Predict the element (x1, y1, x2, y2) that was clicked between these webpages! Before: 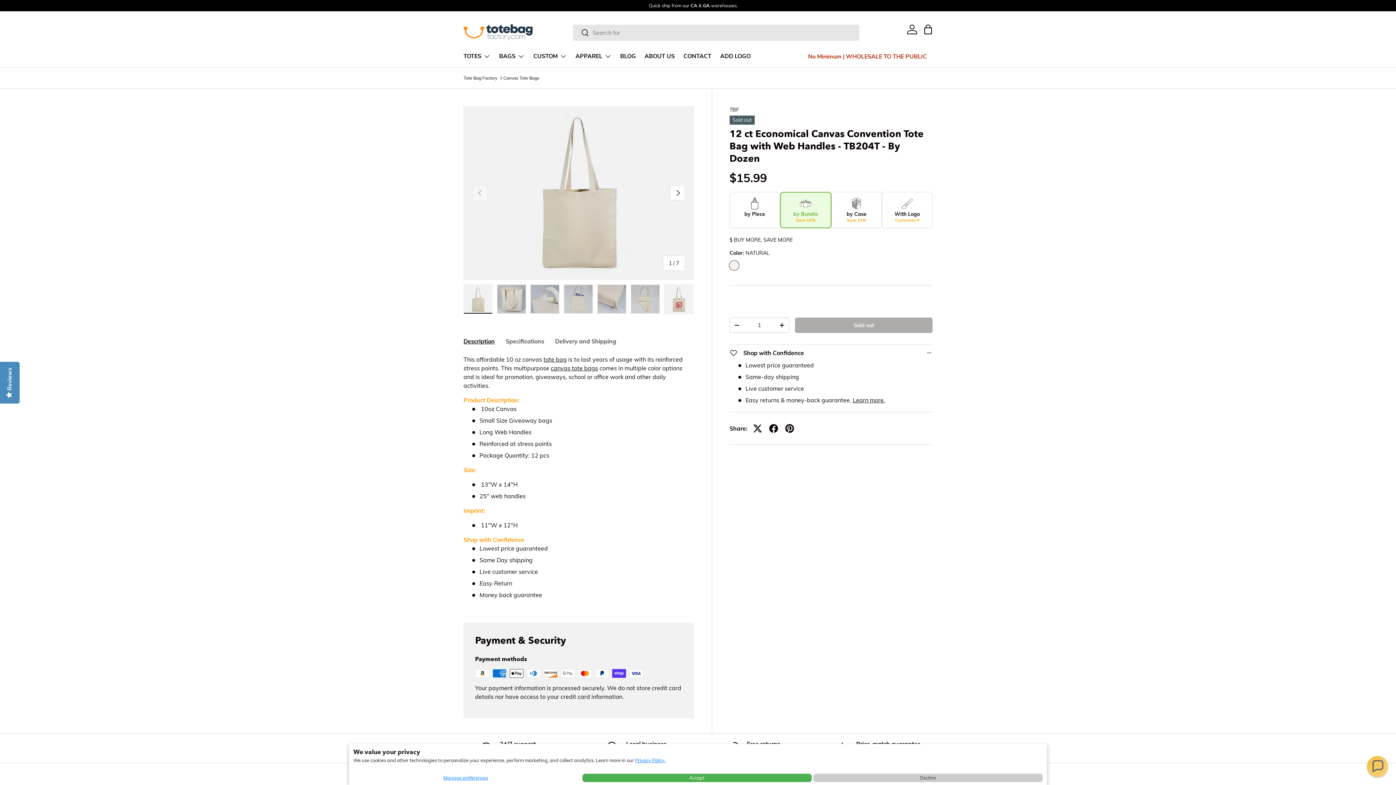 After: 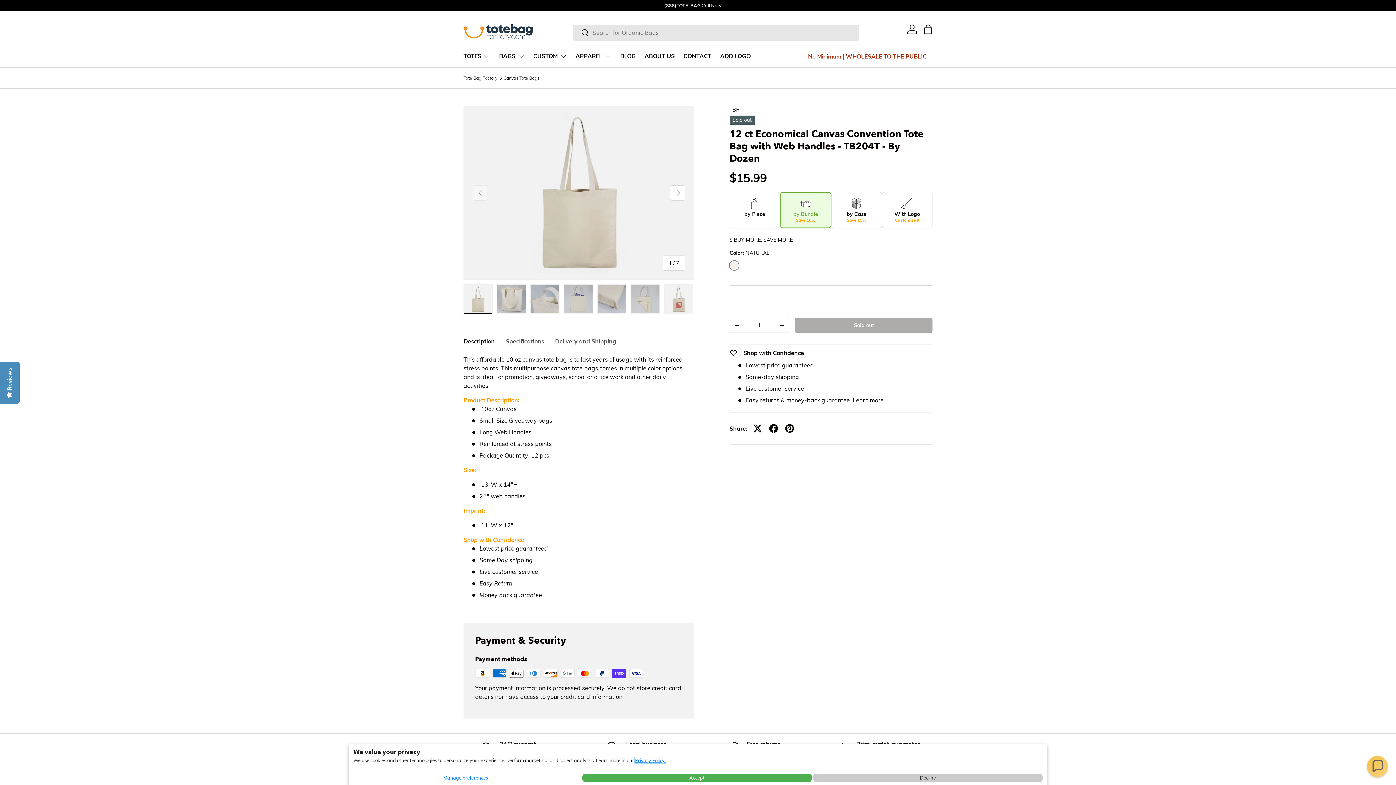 Action: bbox: (635, 757, 665, 763) label: Privacy Policy.